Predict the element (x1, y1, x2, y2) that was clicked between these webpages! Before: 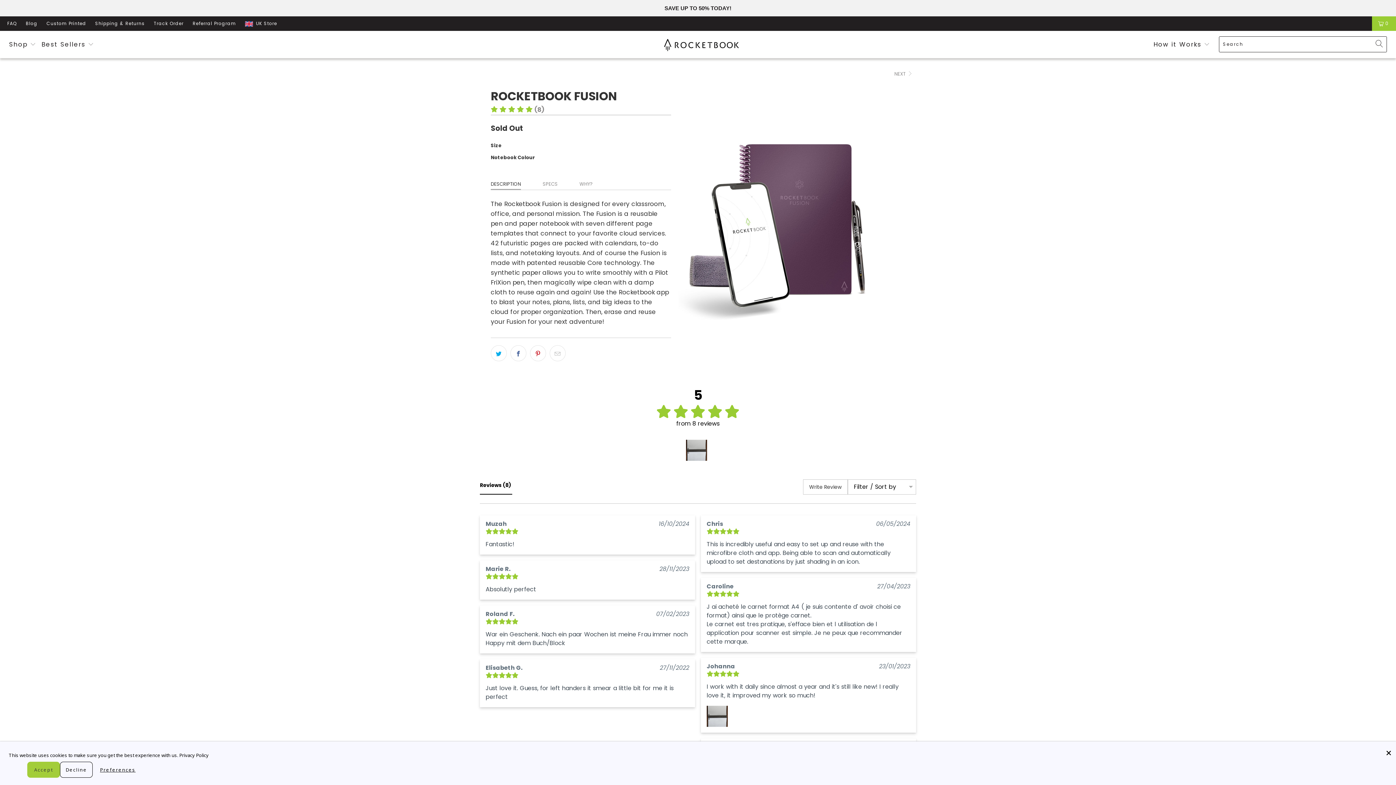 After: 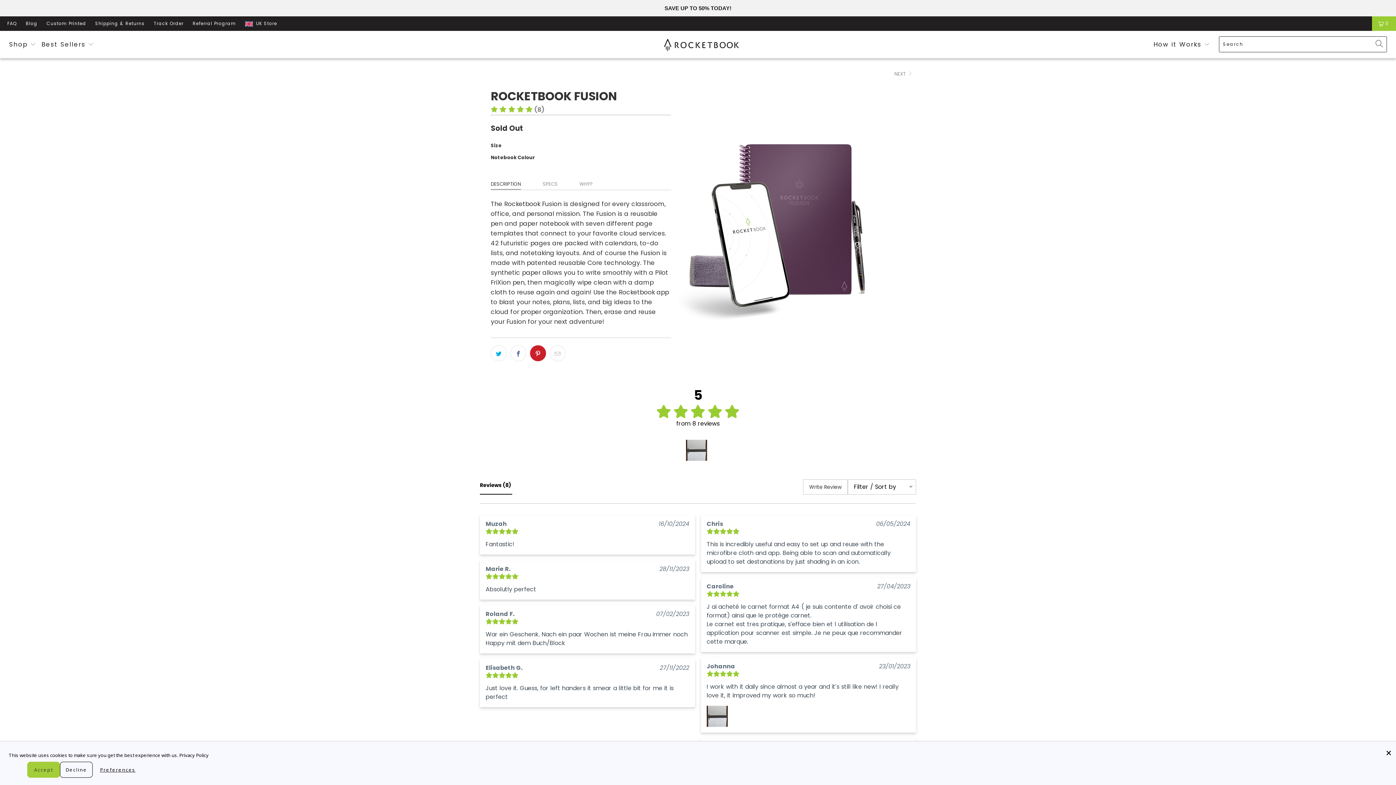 Action: bbox: (530, 345, 546, 361)